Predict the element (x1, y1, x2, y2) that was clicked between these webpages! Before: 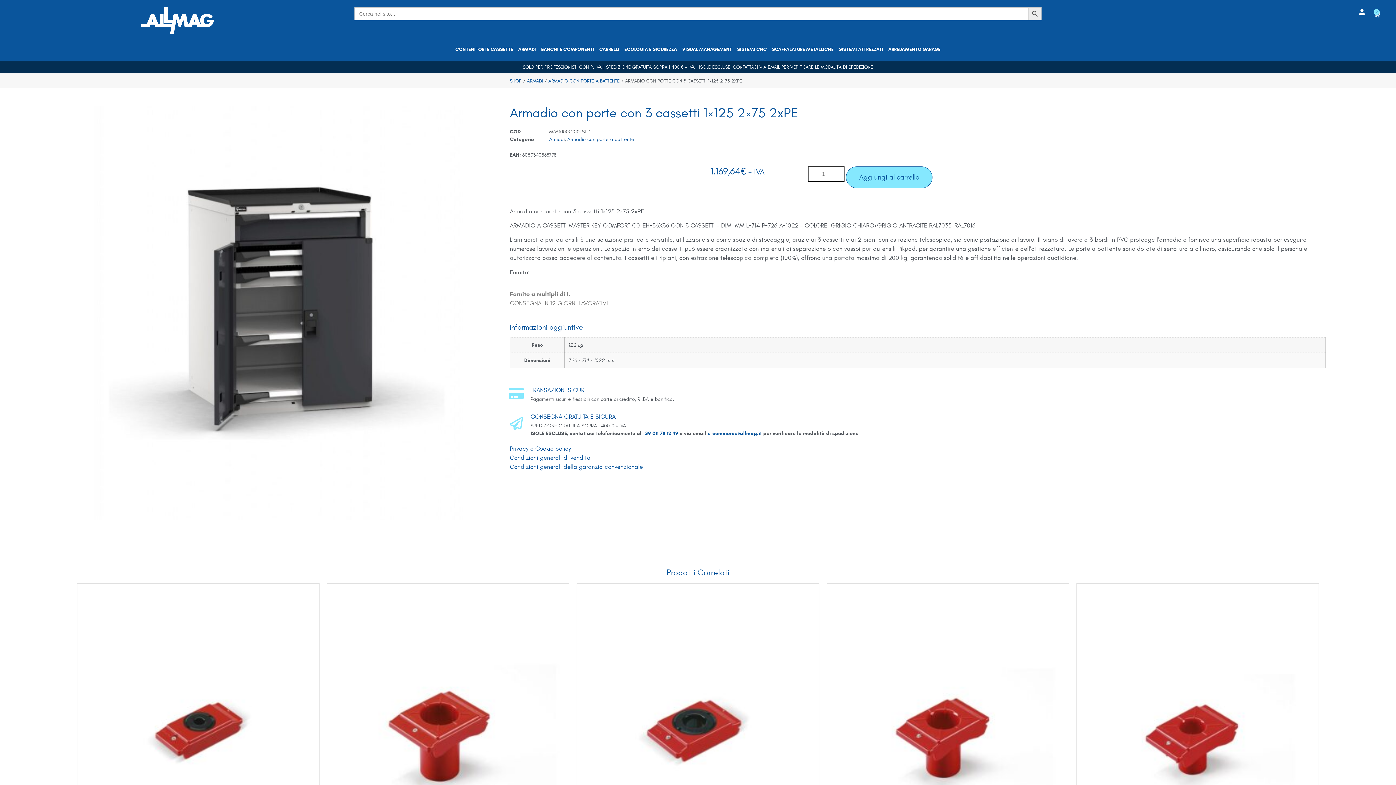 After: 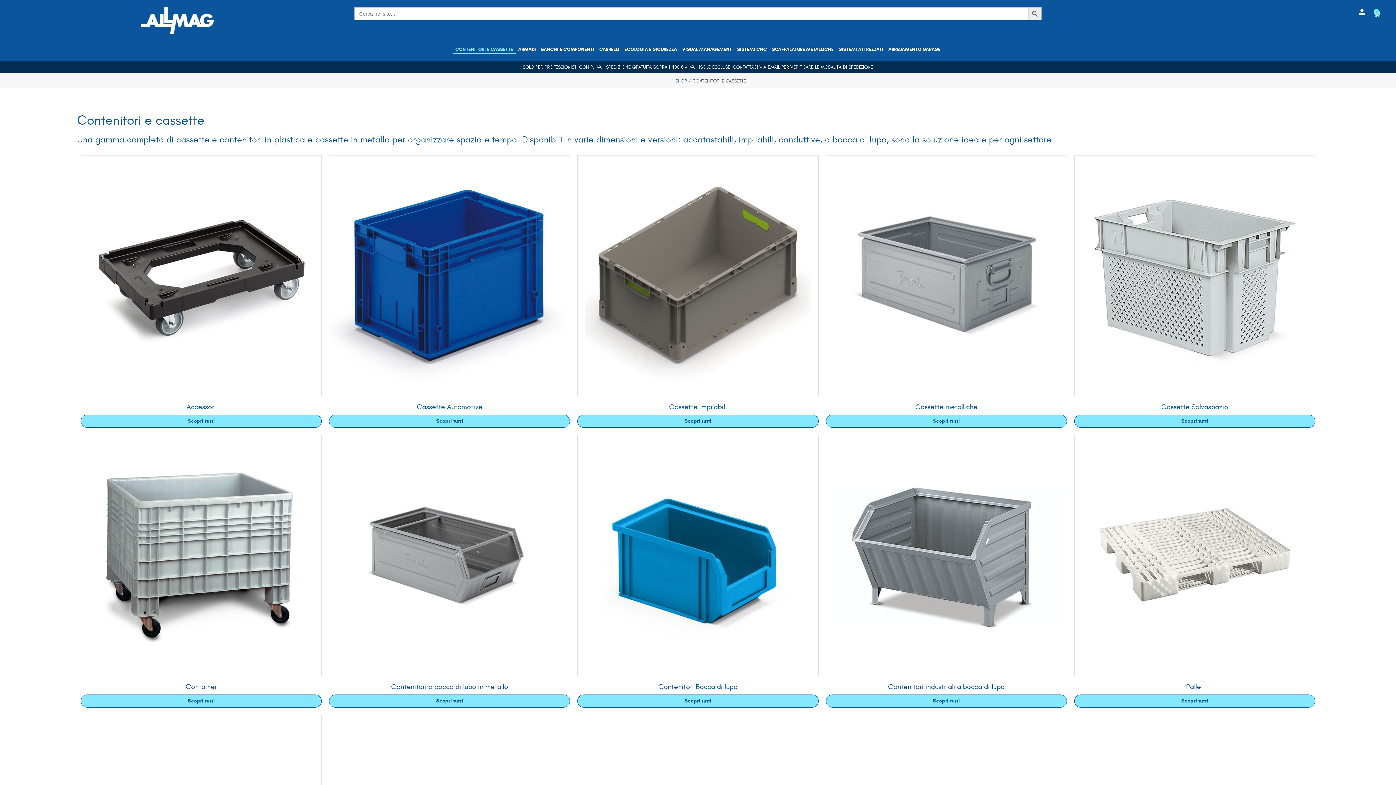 Action: label: CONTENITORI E CASSETTE bbox: (452, 44, 515, 54)